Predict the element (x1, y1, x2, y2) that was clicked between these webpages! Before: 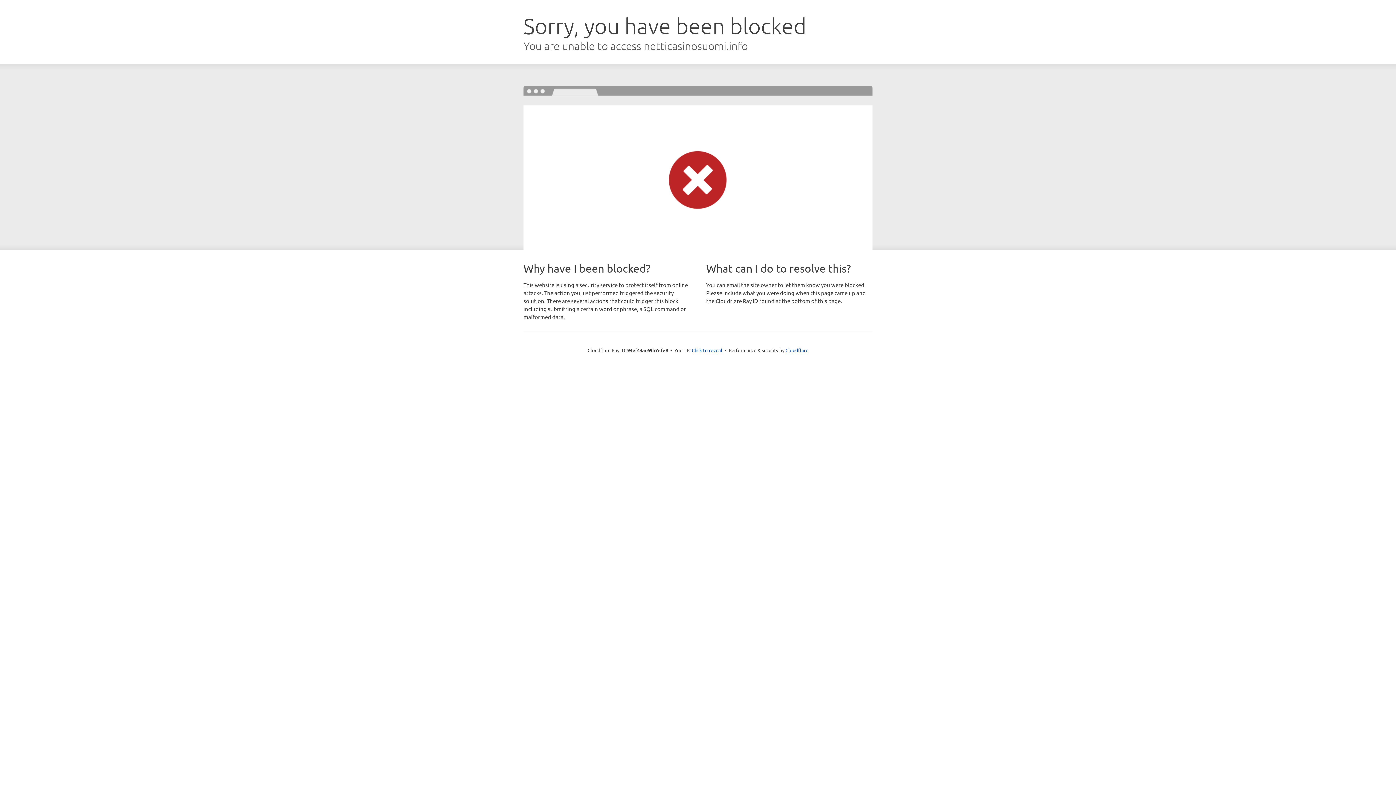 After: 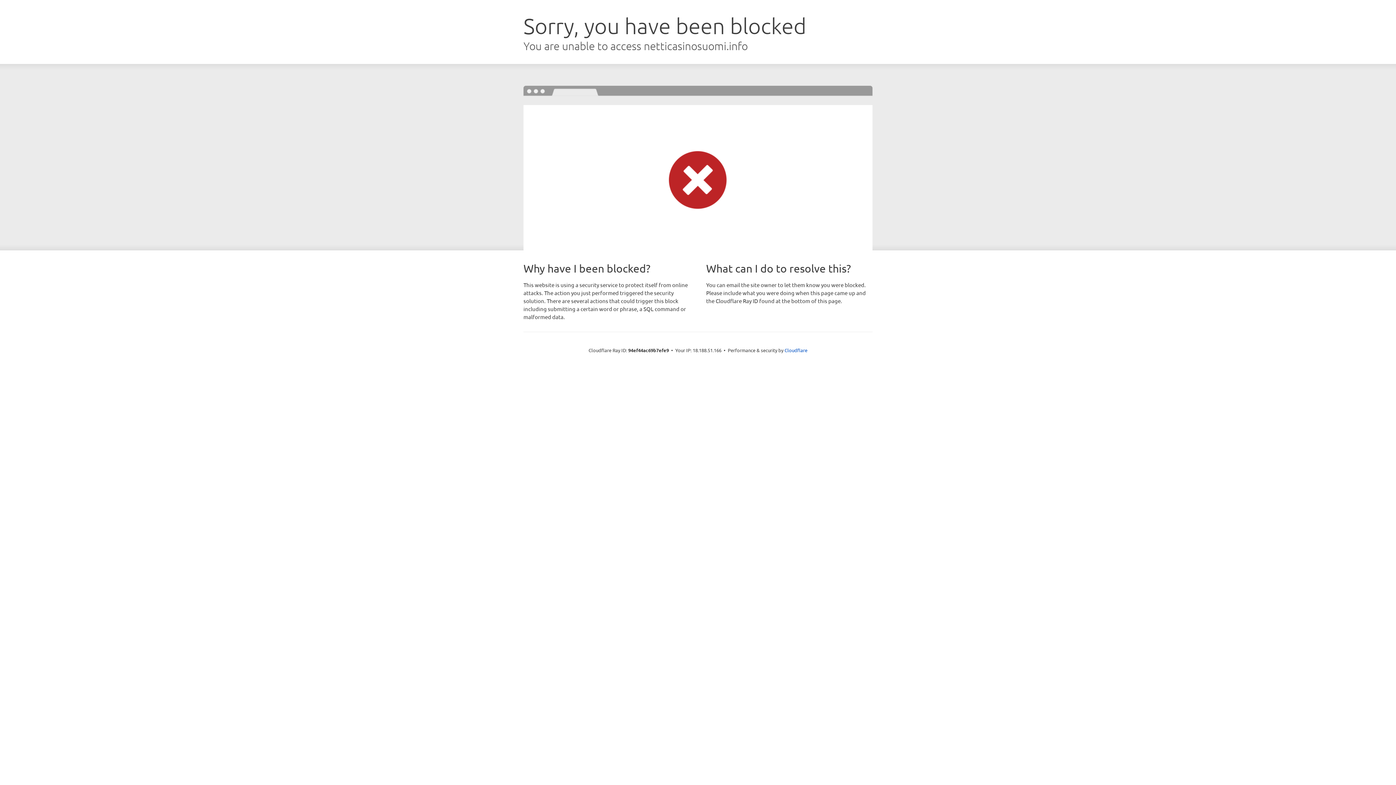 Action: label: Click to reveal bbox: (692, 346, 722, 353)